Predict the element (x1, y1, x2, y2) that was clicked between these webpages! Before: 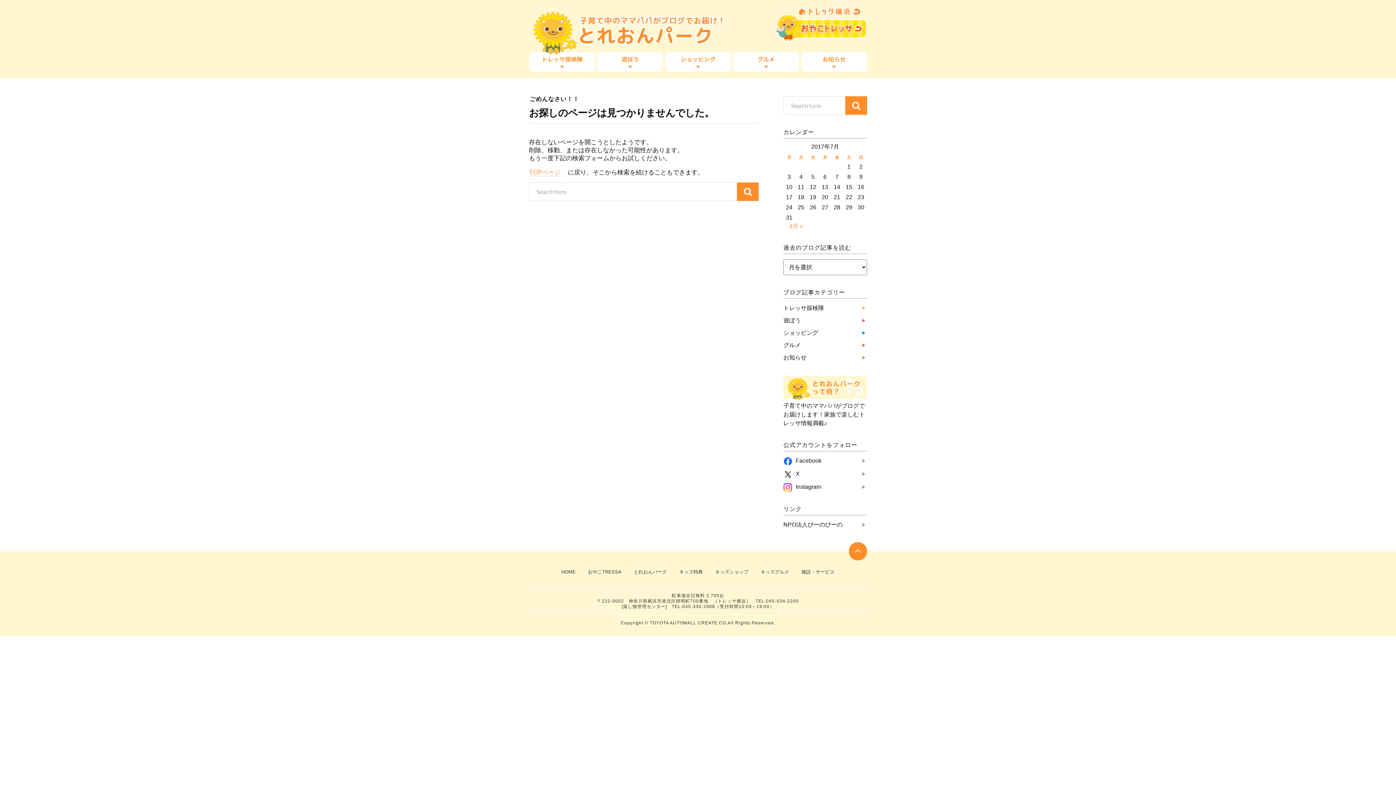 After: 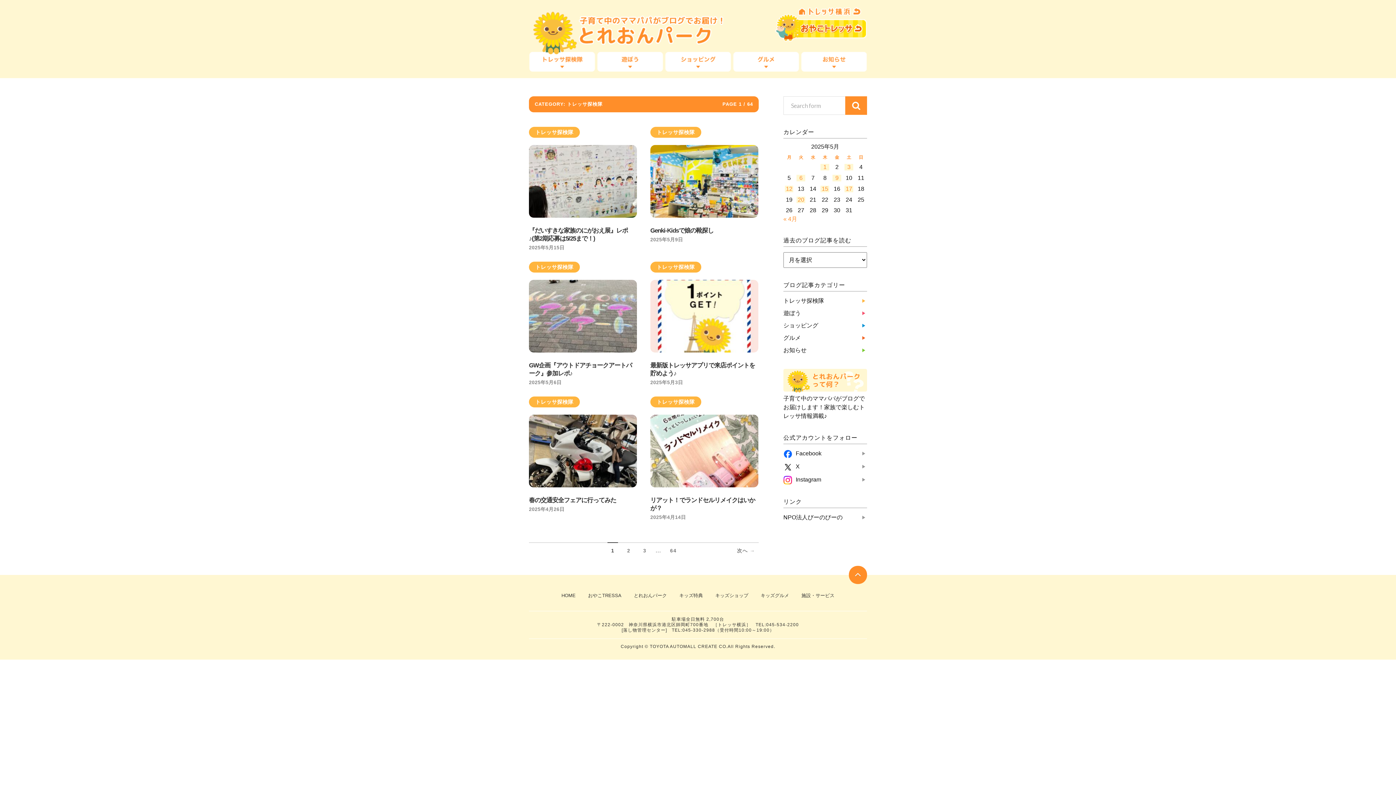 Action: label: トレッサ探検隊 bbox: (783, 305, 824, 311)